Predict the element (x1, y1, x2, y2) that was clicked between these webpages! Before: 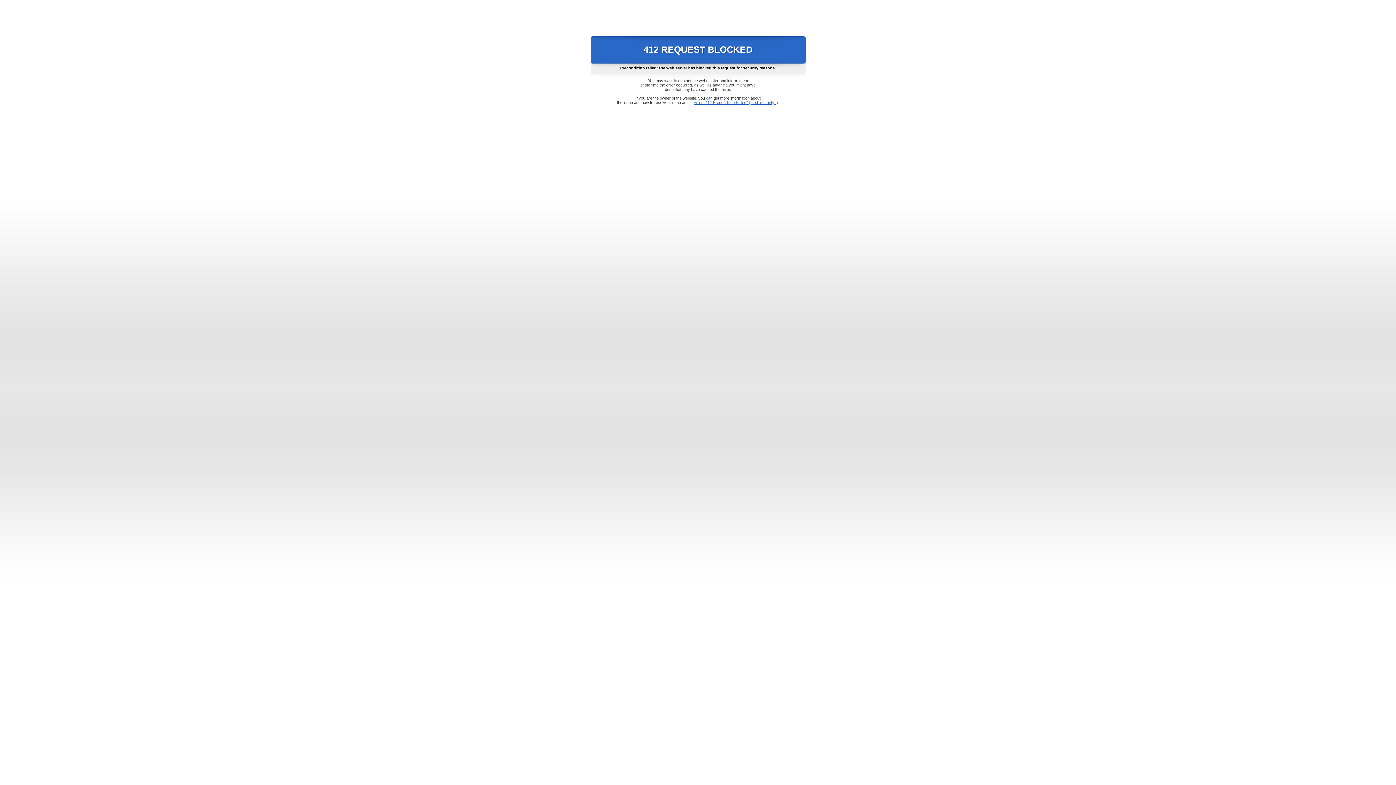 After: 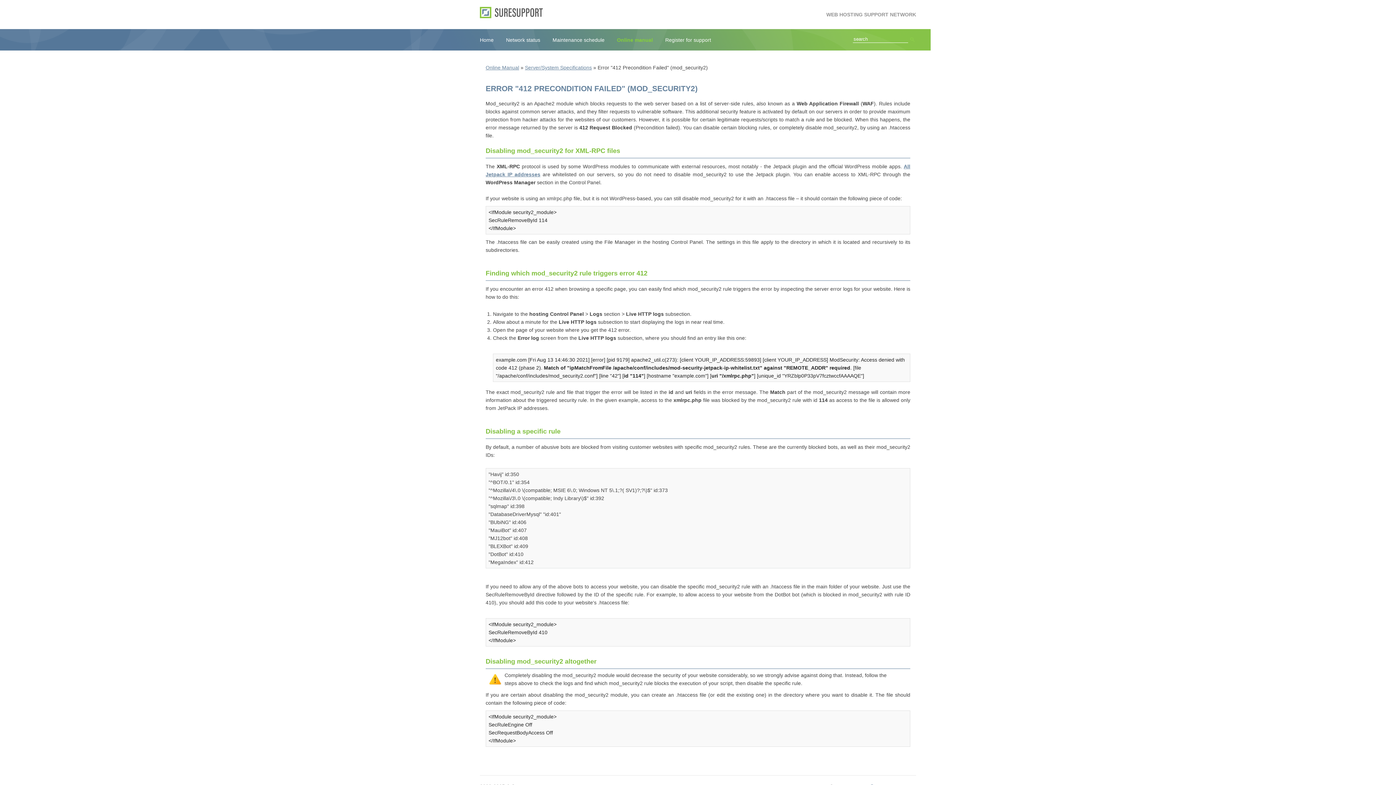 Action: bbox: (693, 100, 778, 104) label: Error "412 Precondition Failed" (mod_security2)